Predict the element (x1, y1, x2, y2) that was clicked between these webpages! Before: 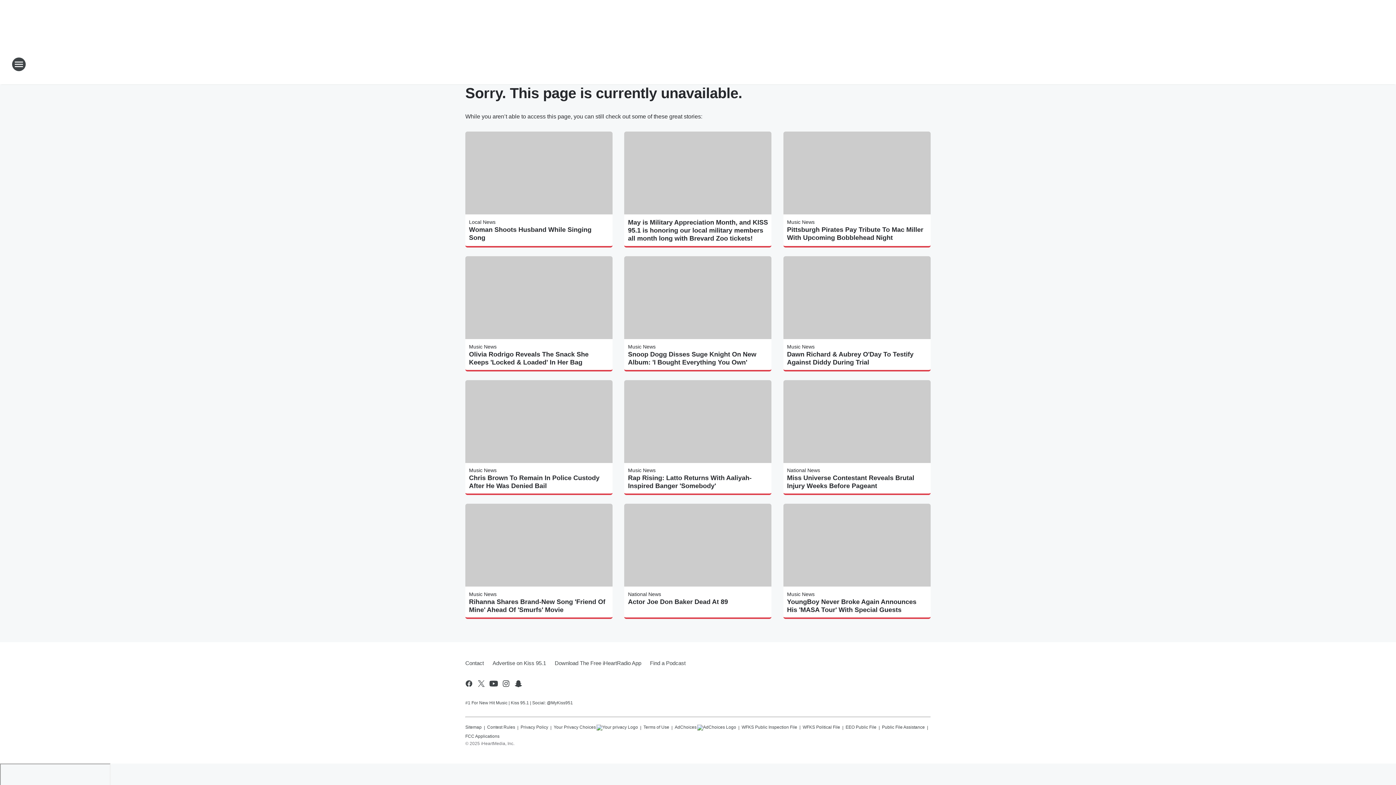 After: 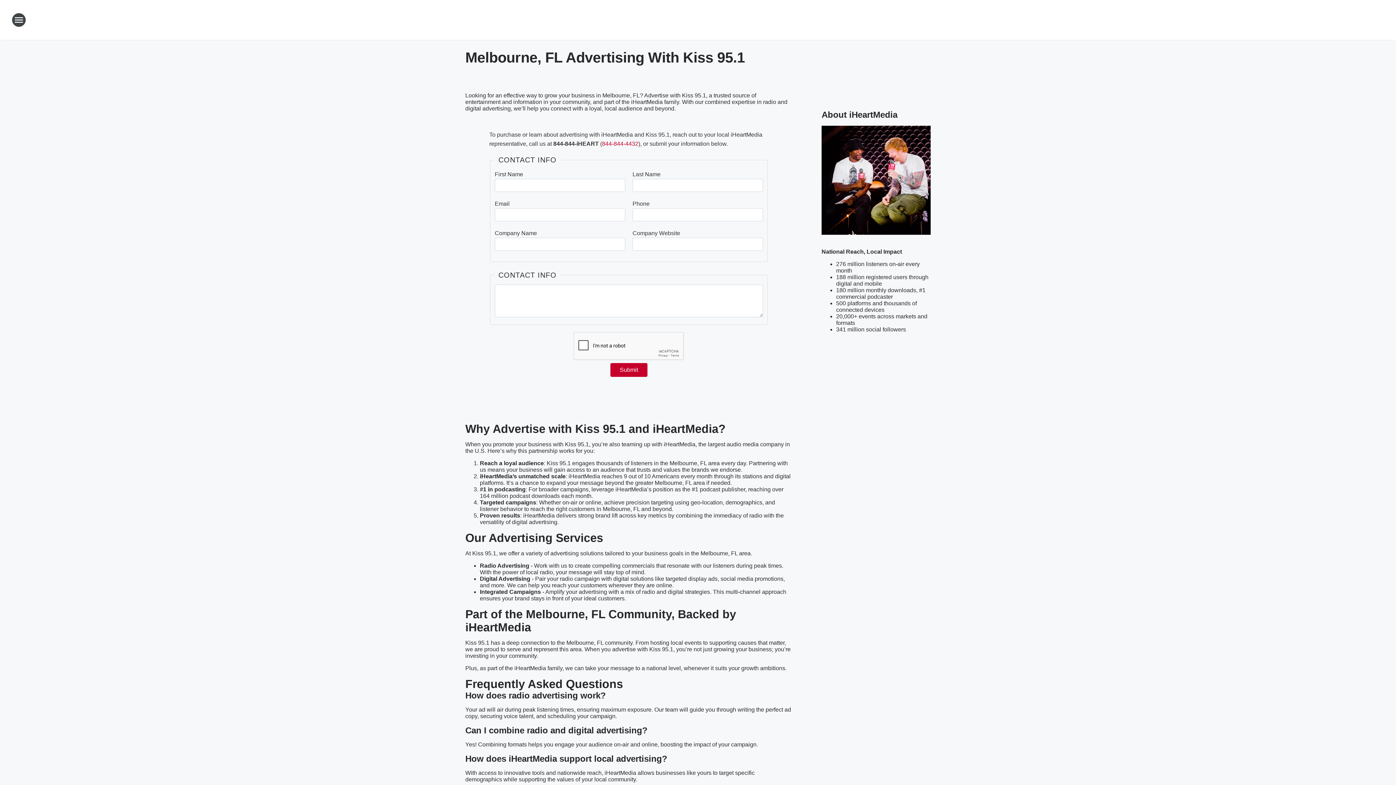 Action: label: Advertise on Kiss 95.1 bbox: (488, 654, 550, 673)